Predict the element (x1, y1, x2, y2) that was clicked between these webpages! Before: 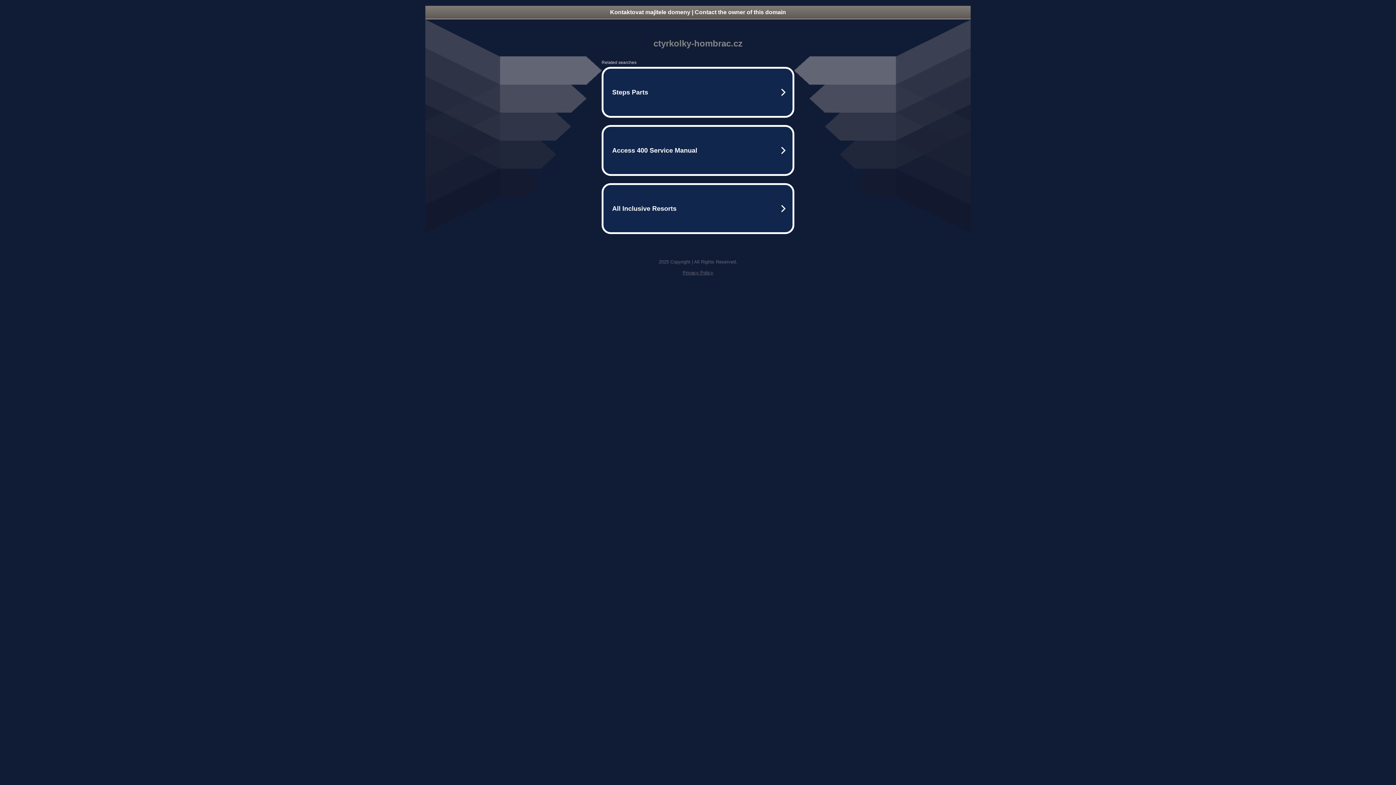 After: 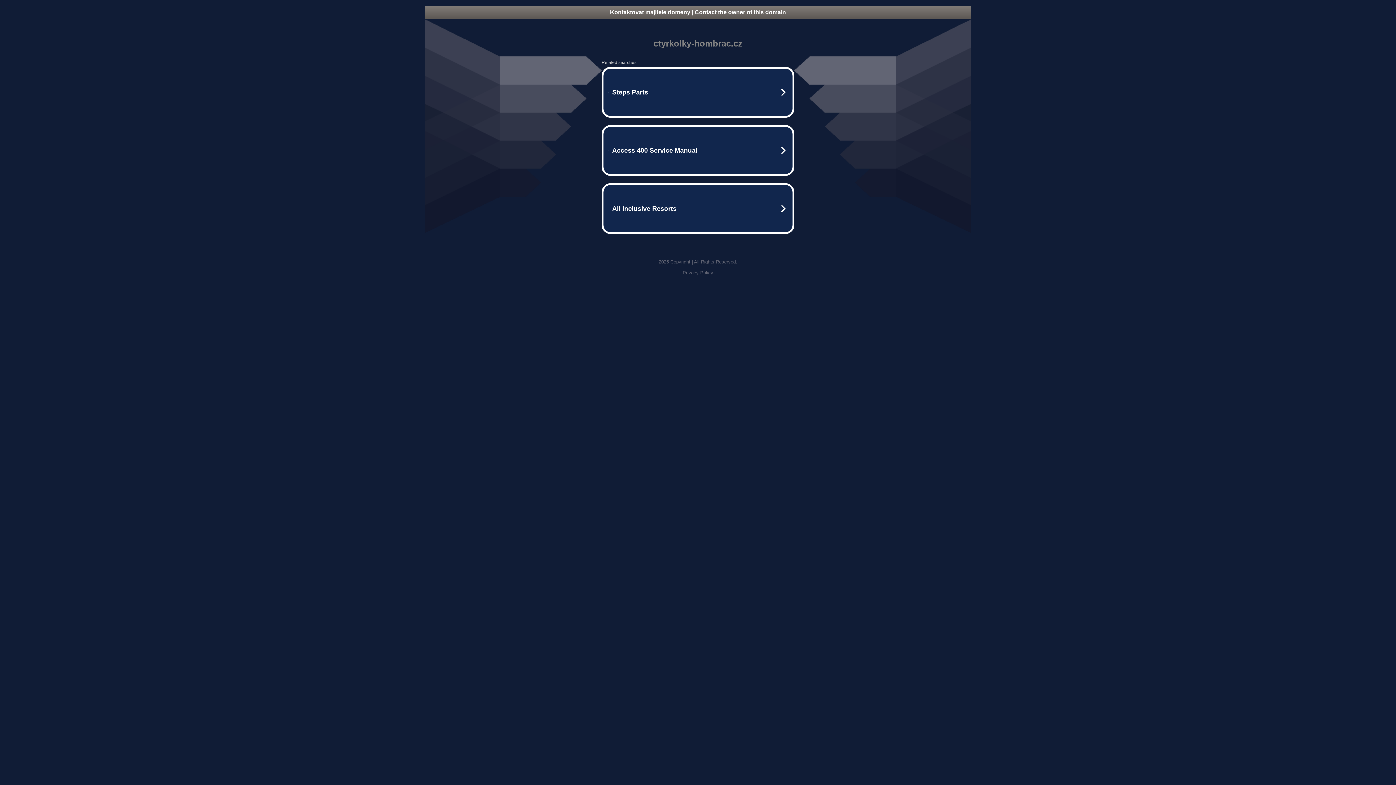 Action: label: Privacy Policy bbox: (682, 270, 713, 275)